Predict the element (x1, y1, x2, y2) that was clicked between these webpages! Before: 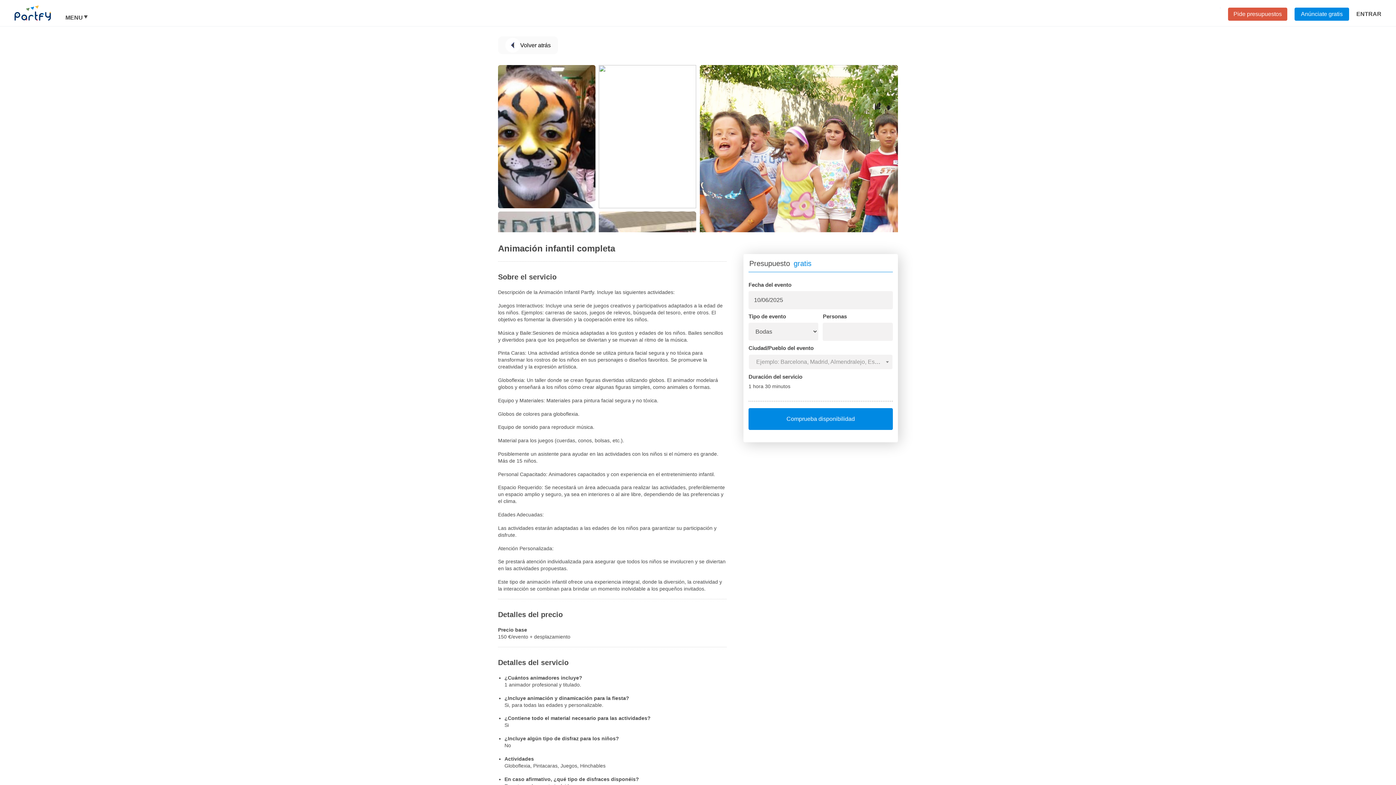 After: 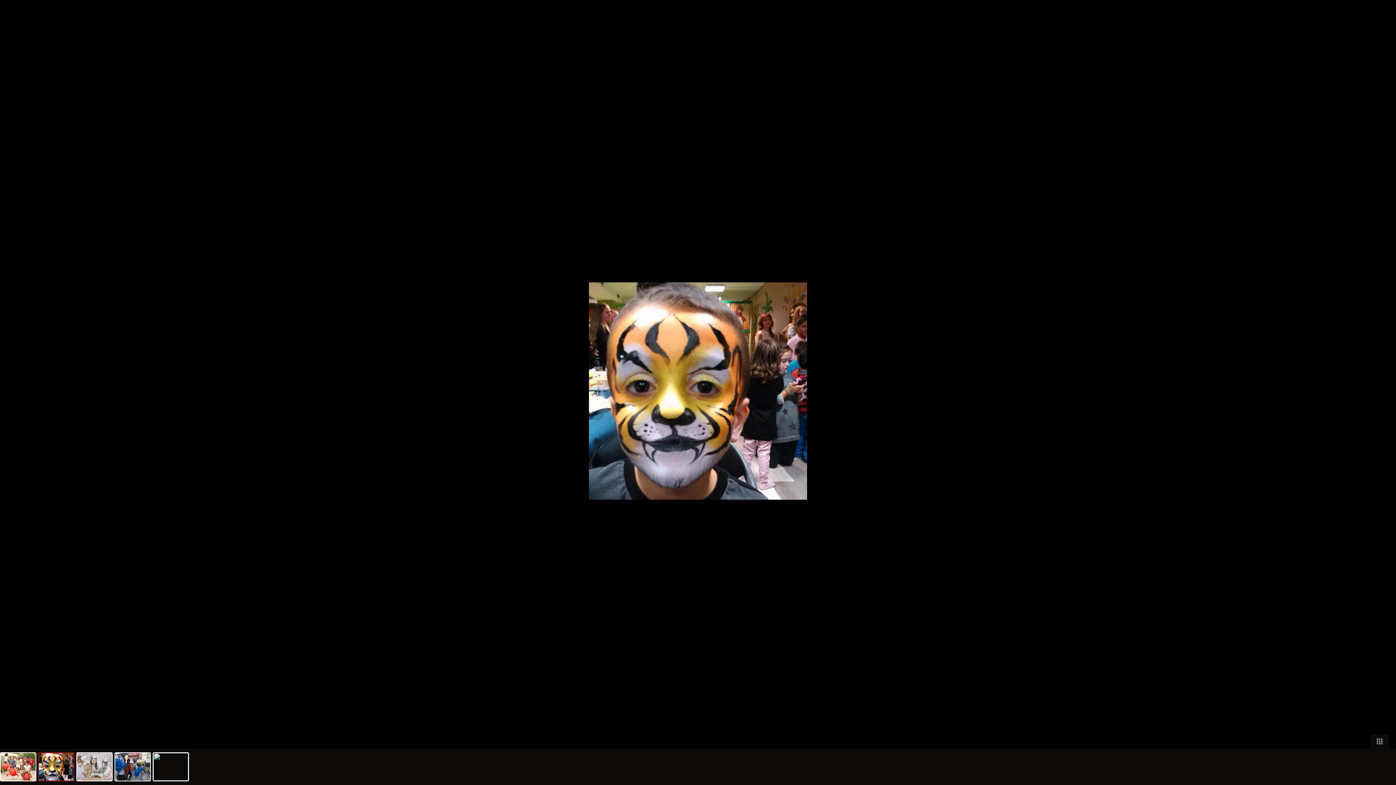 Action: bbox: (498, 65, 595, 208)